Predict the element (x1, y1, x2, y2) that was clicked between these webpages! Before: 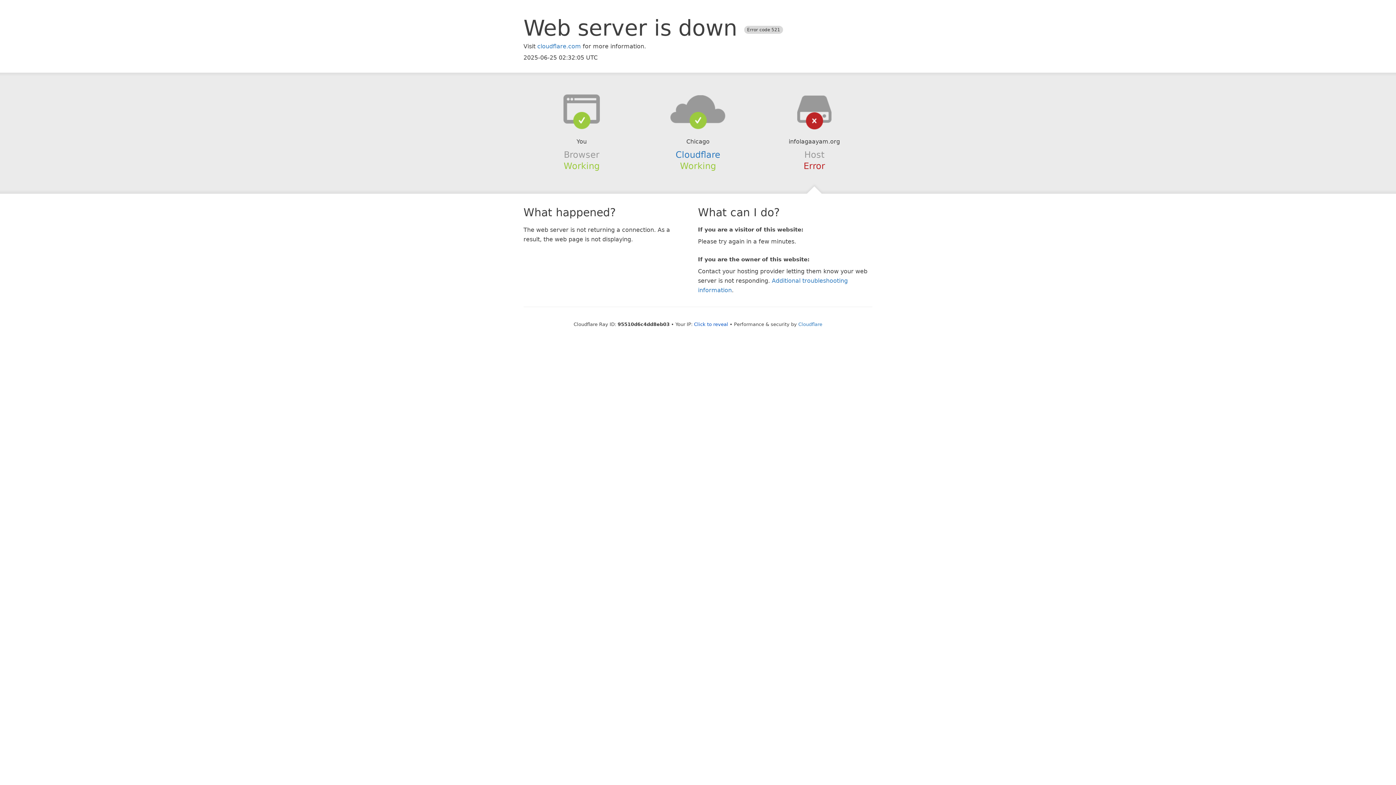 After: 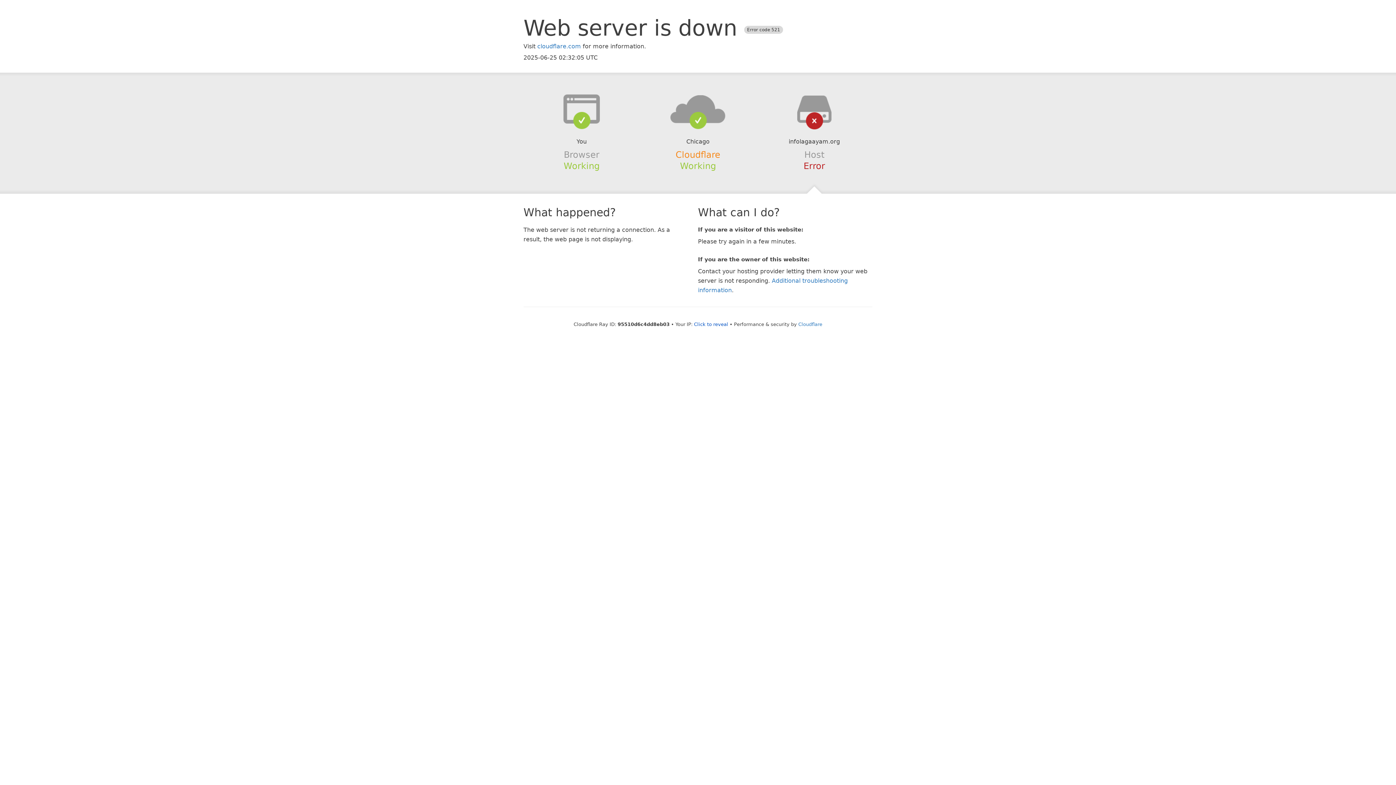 Action: bbox: (675, 149, 720, 159) label: Cloudflare